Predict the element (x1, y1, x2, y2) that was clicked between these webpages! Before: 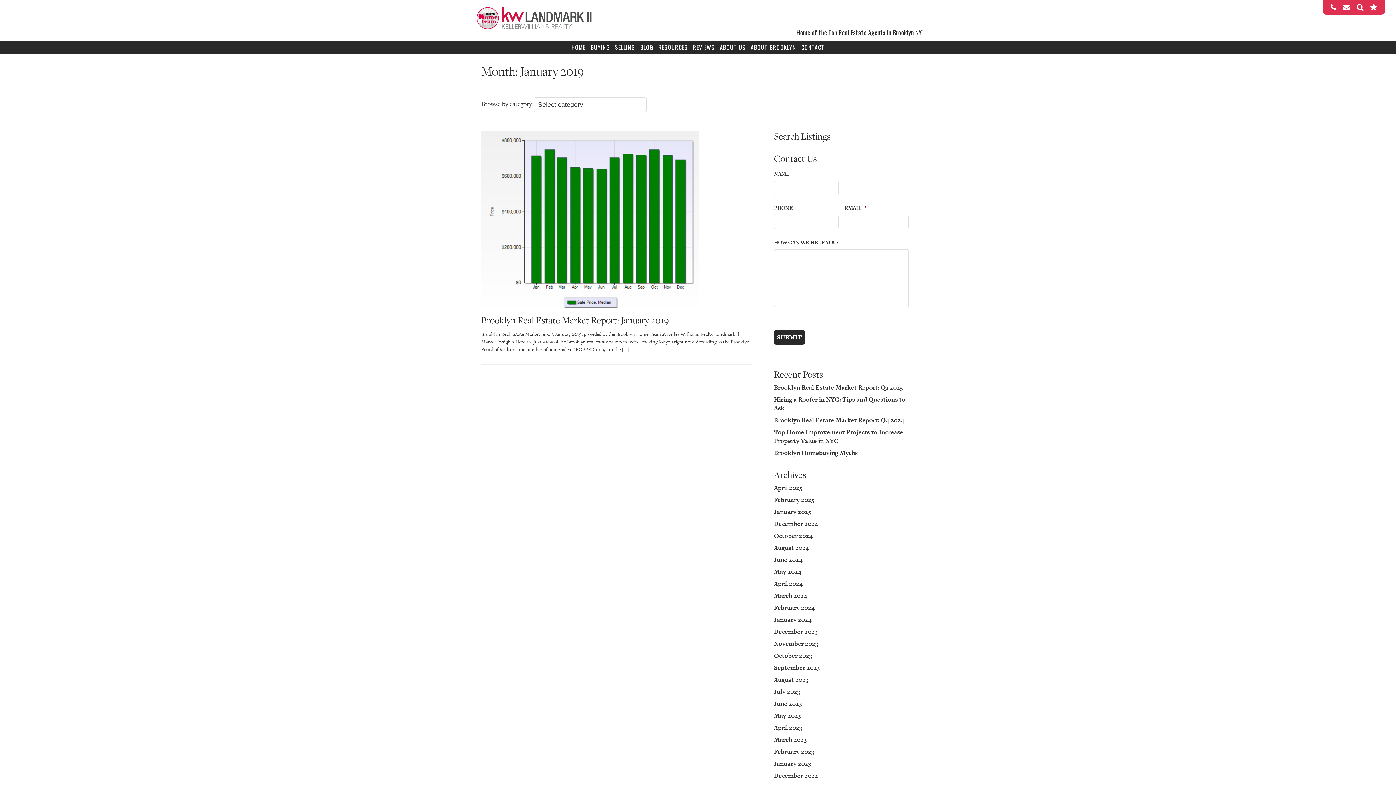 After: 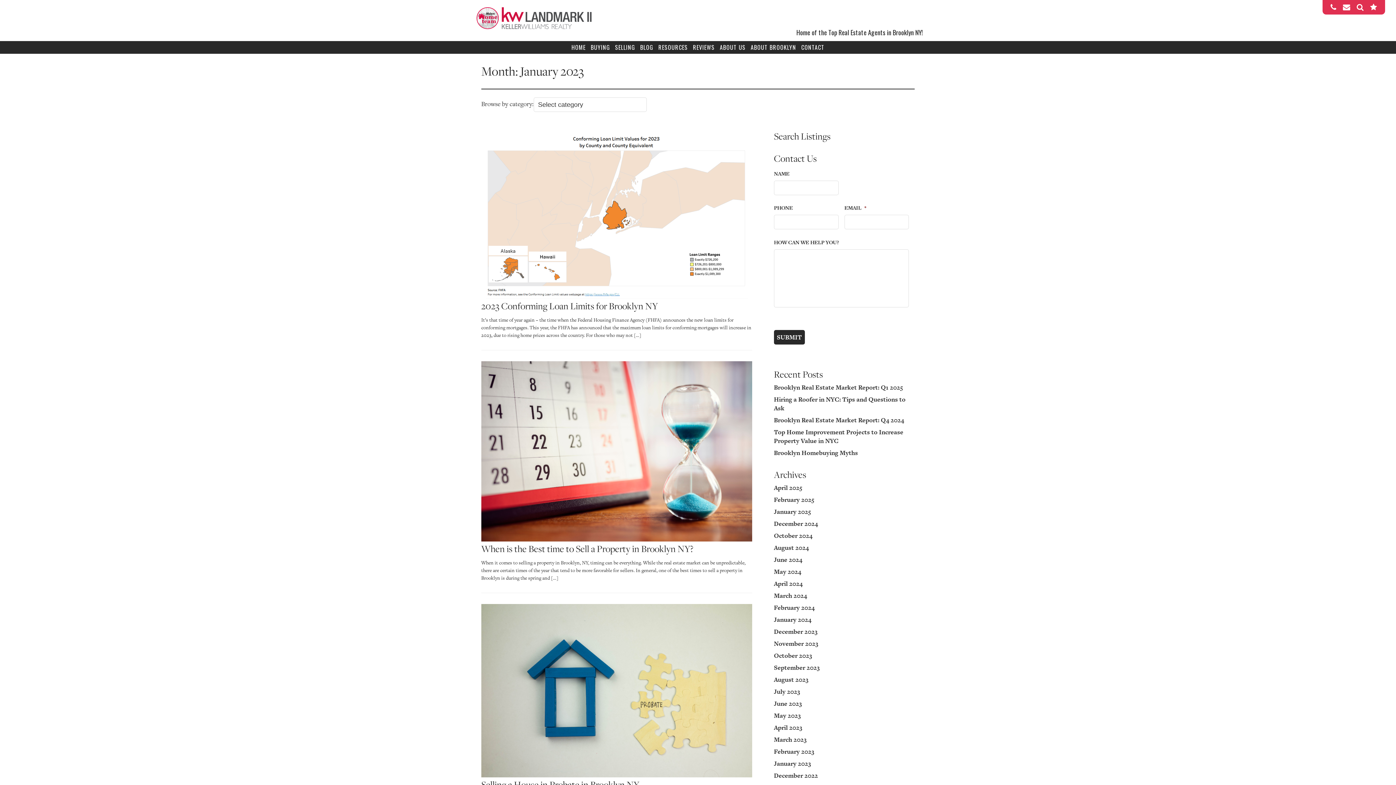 Action: bbox: (774, 759, 811, 768) label: January 2023